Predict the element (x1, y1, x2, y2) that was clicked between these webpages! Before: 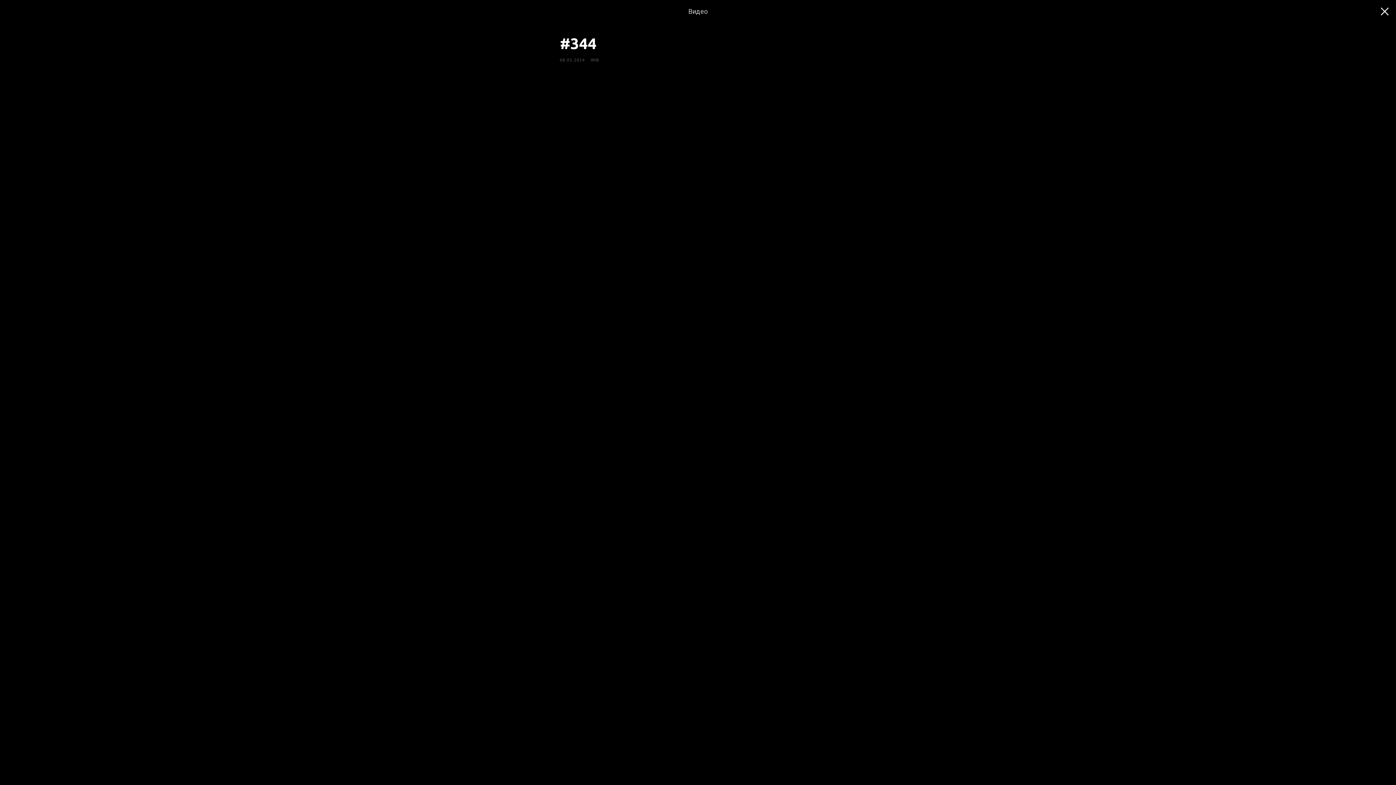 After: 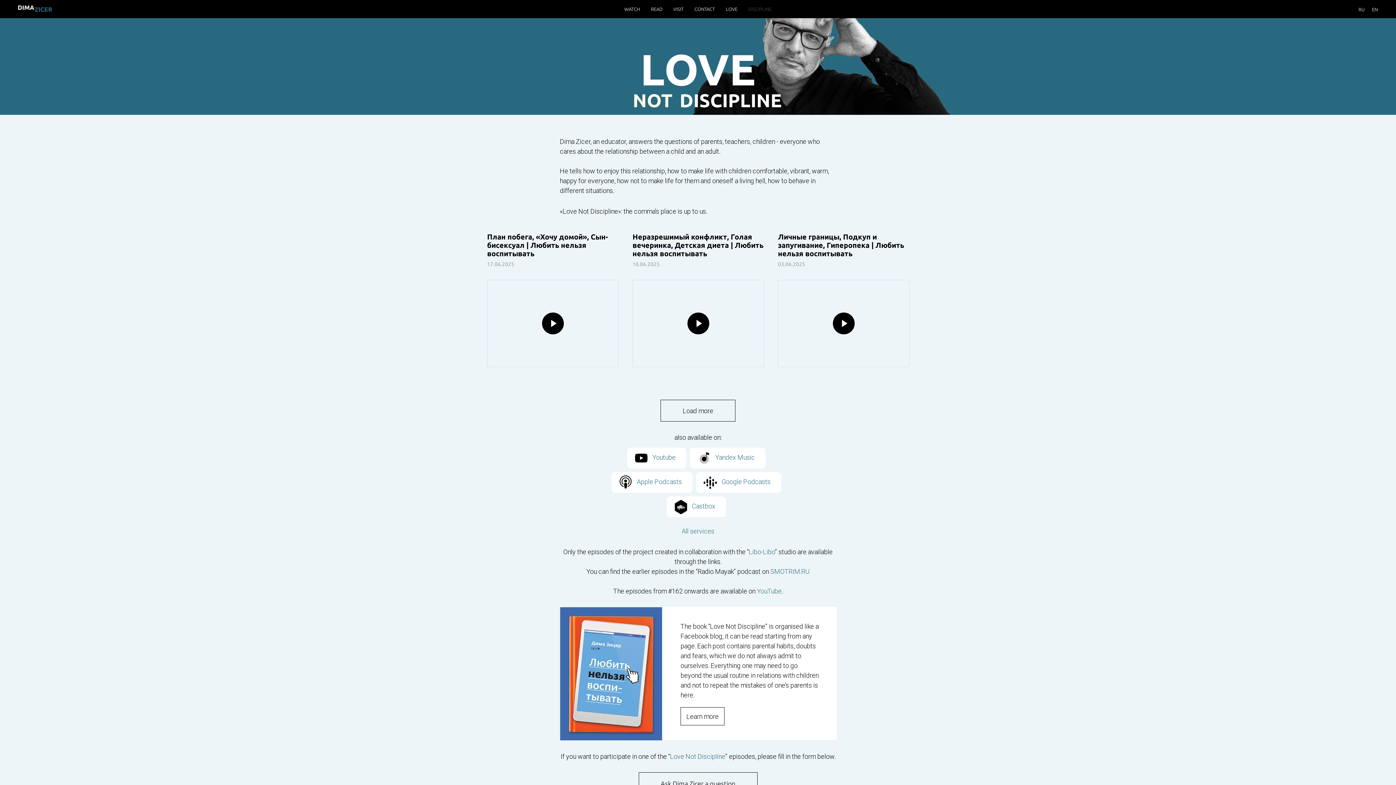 Action: label: ЛНВ bbox: (590, 57, 599, 62)